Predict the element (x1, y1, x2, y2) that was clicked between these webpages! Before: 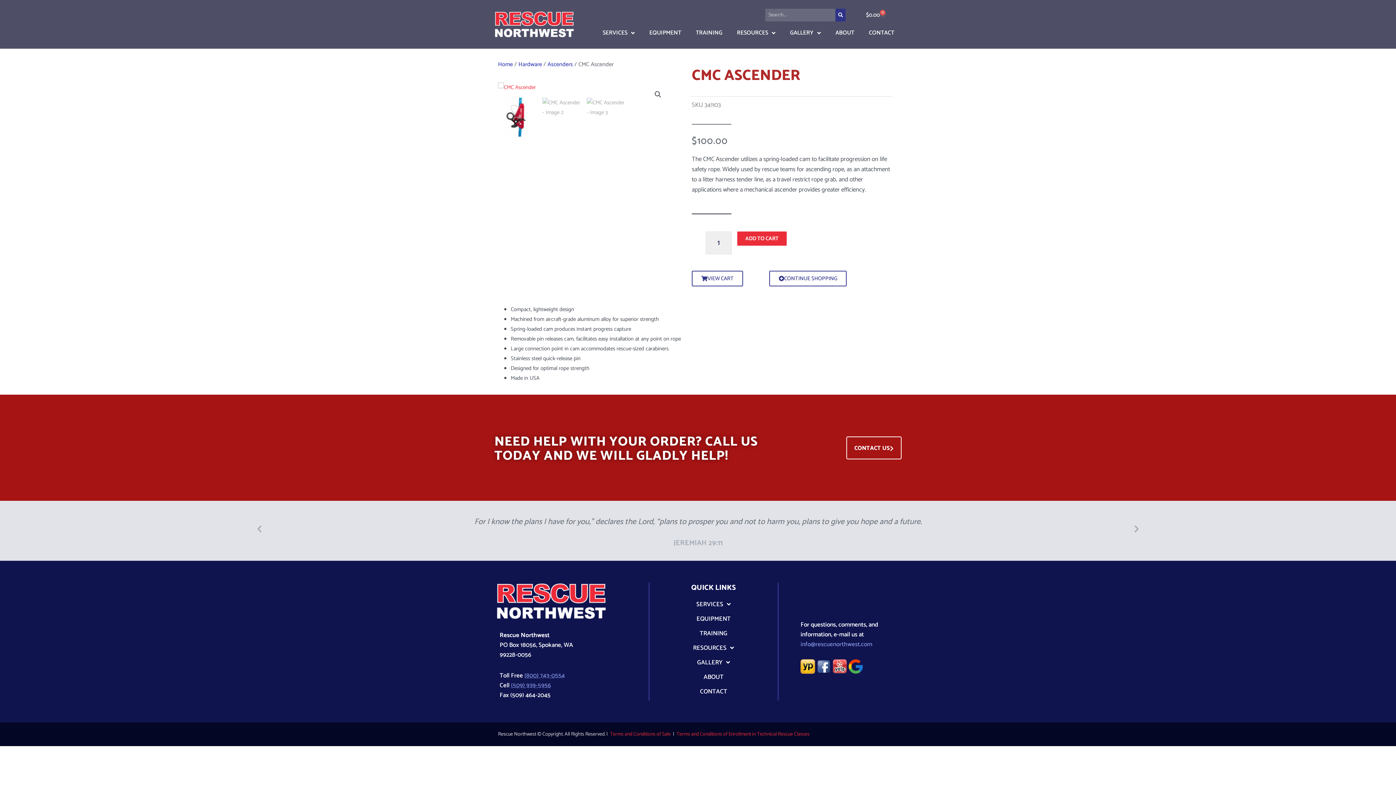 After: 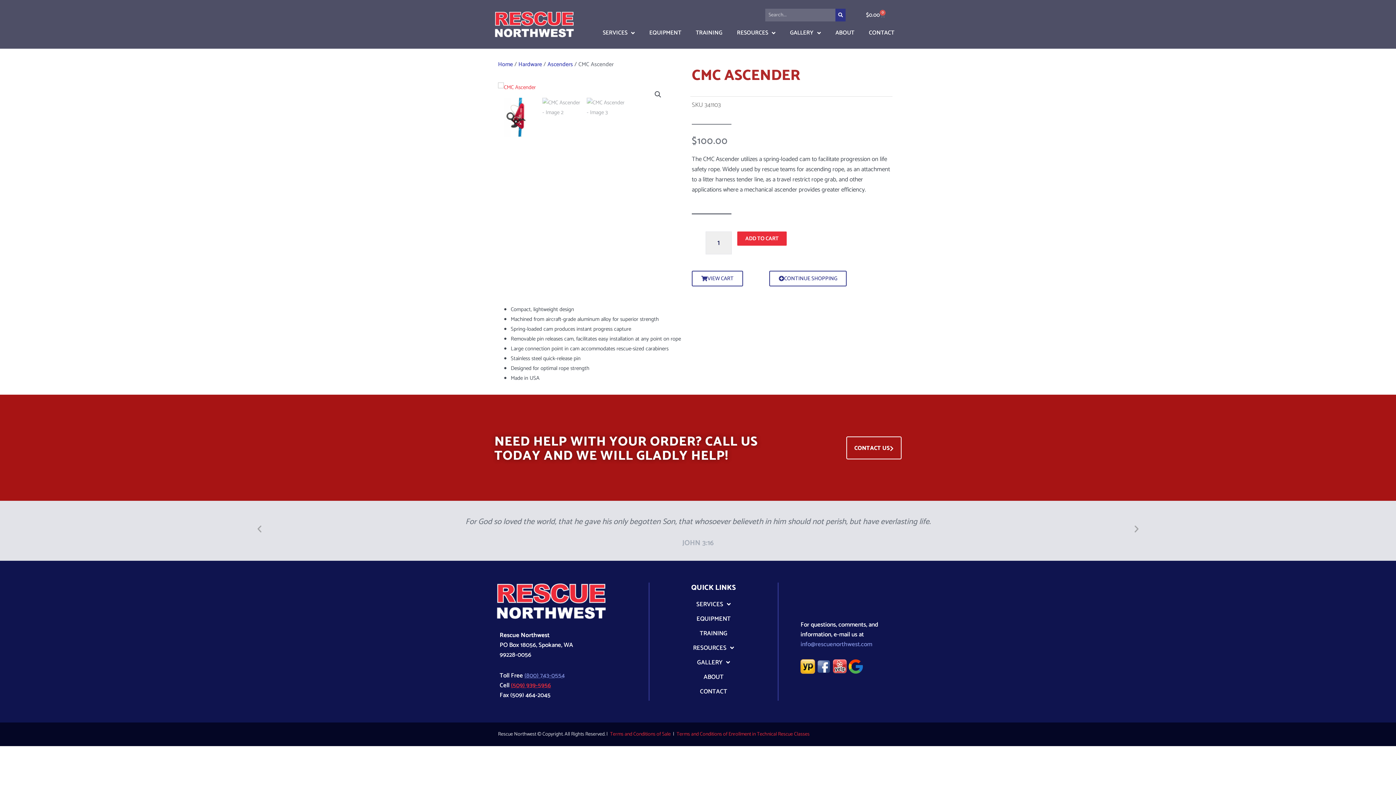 Action: label: (509) 939-5956 bbox: (511, 680, 551, 690)